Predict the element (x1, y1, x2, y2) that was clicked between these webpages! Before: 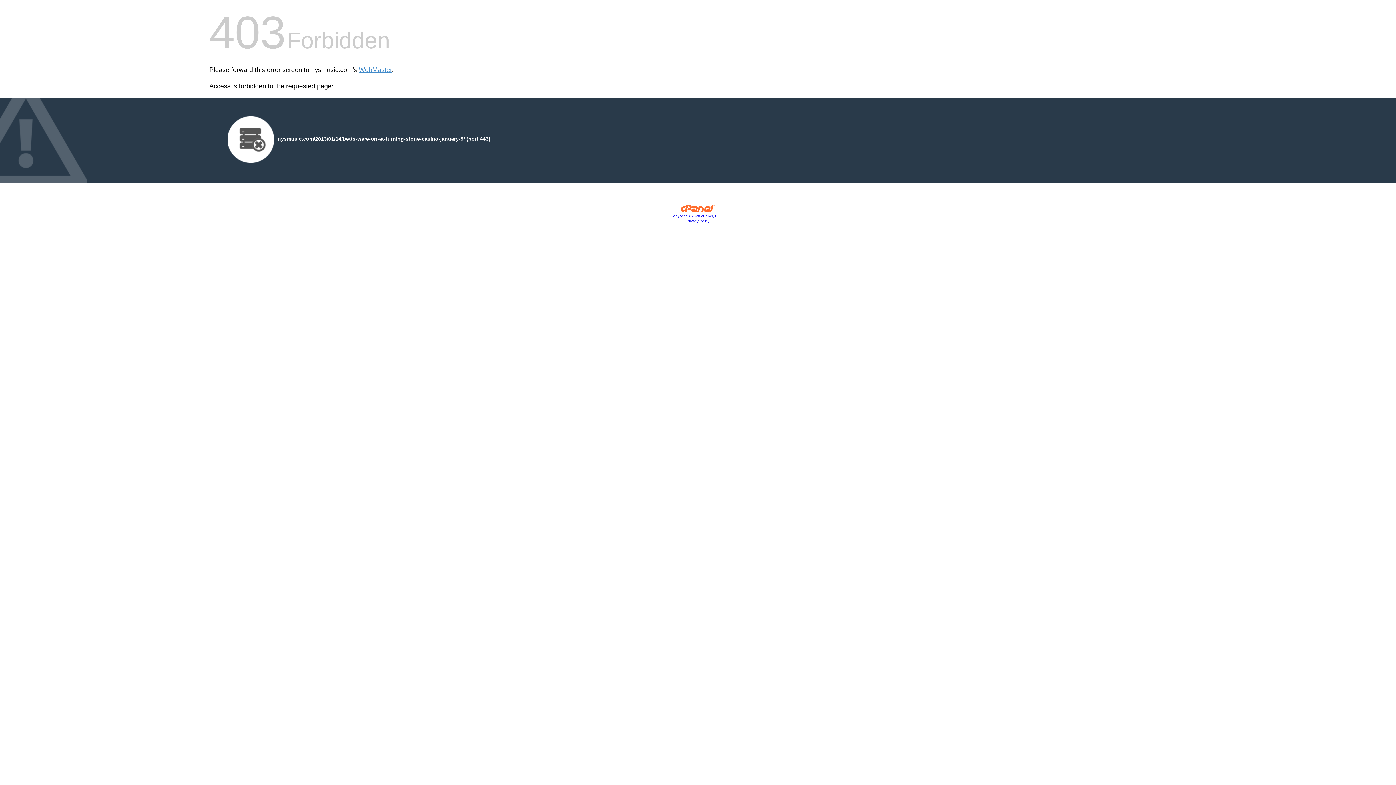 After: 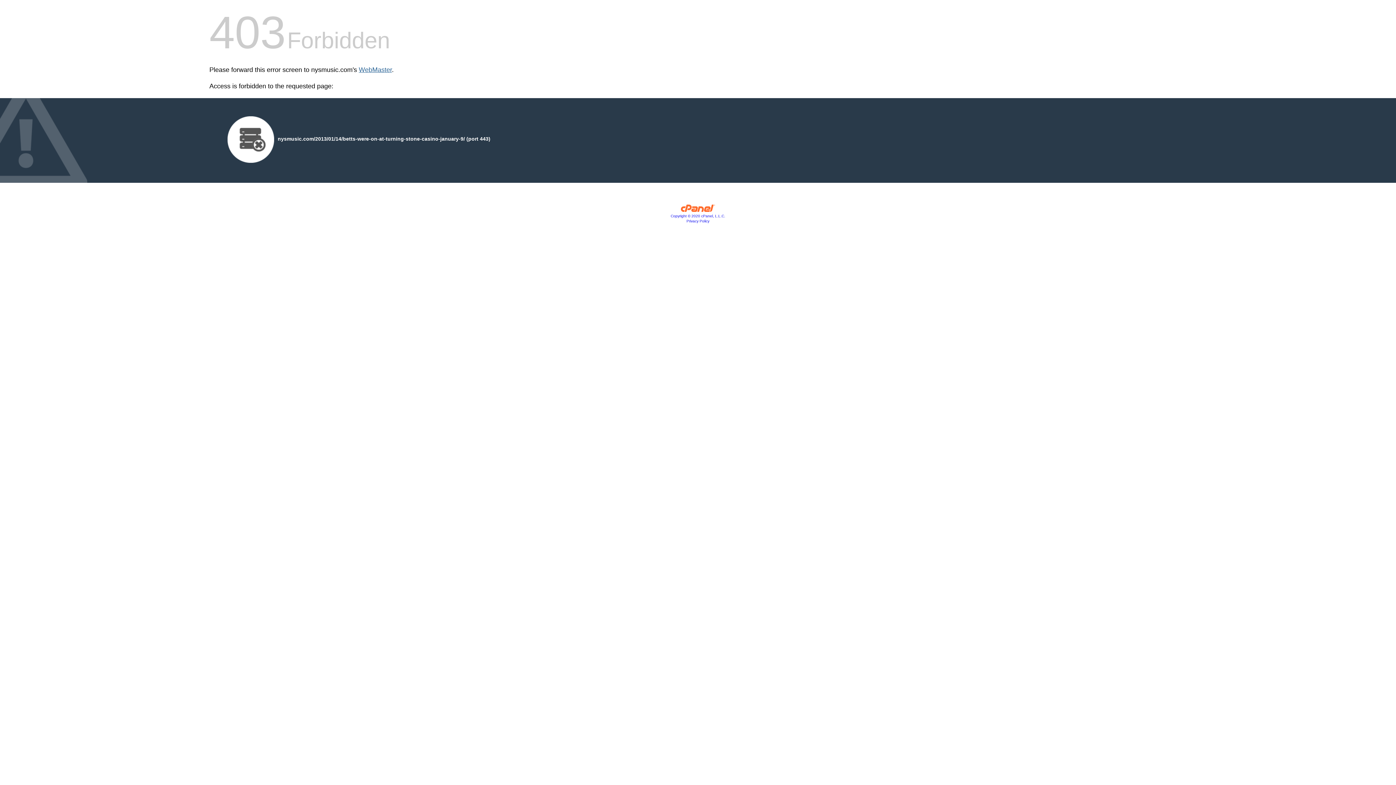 Action: label: WebMaster bbox: (358, 66, 392, 73)